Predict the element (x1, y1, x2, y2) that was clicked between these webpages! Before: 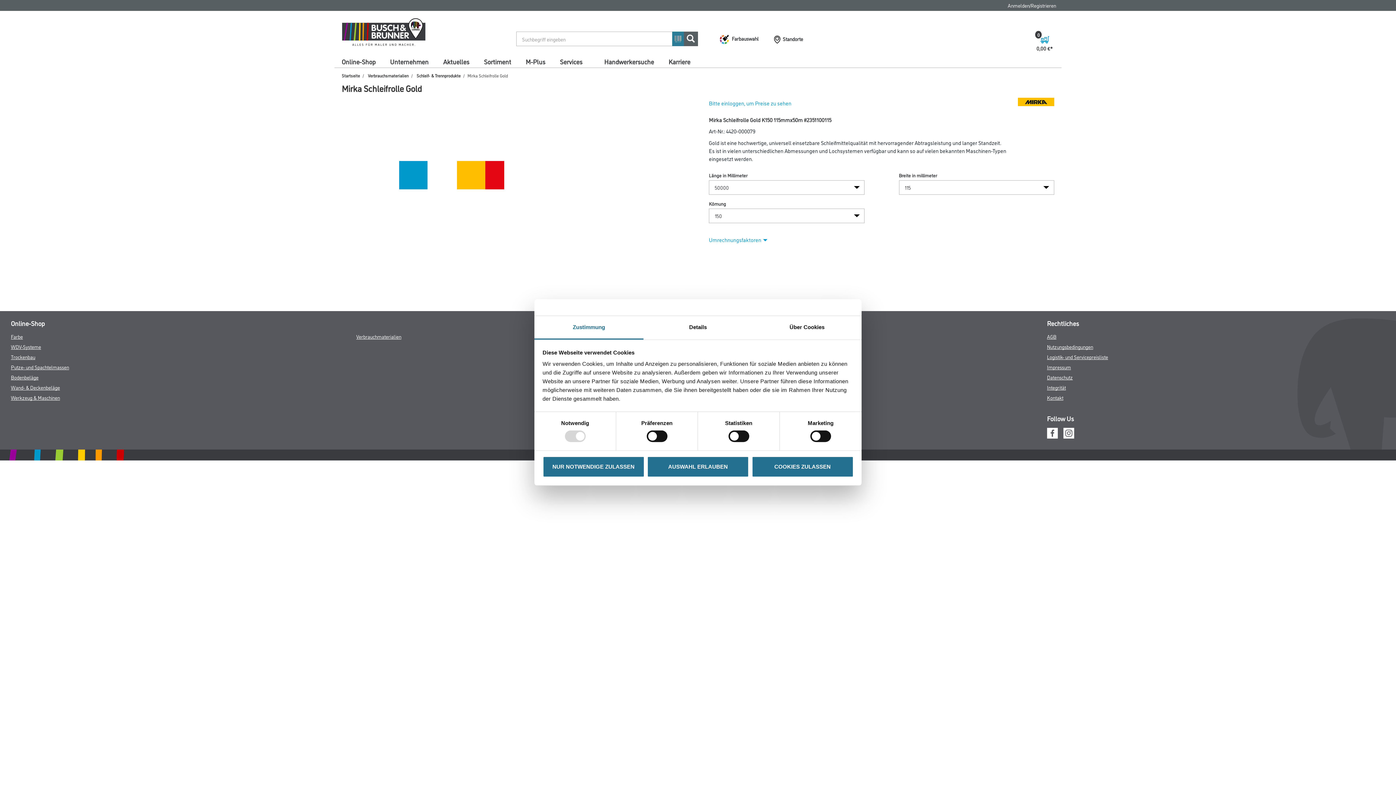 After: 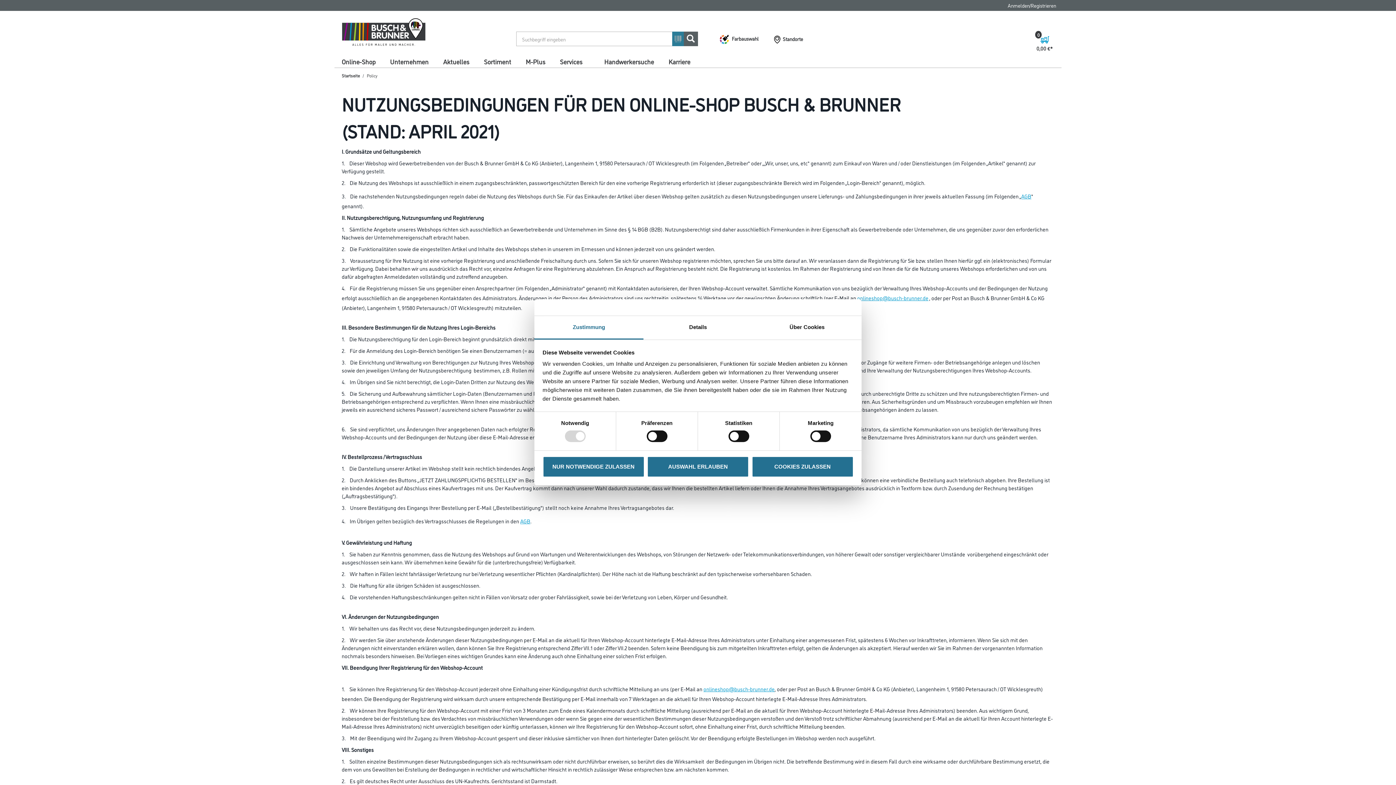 Action: bbox: (1047, 343, 1093, 350) label: Nutzungsbedingungen